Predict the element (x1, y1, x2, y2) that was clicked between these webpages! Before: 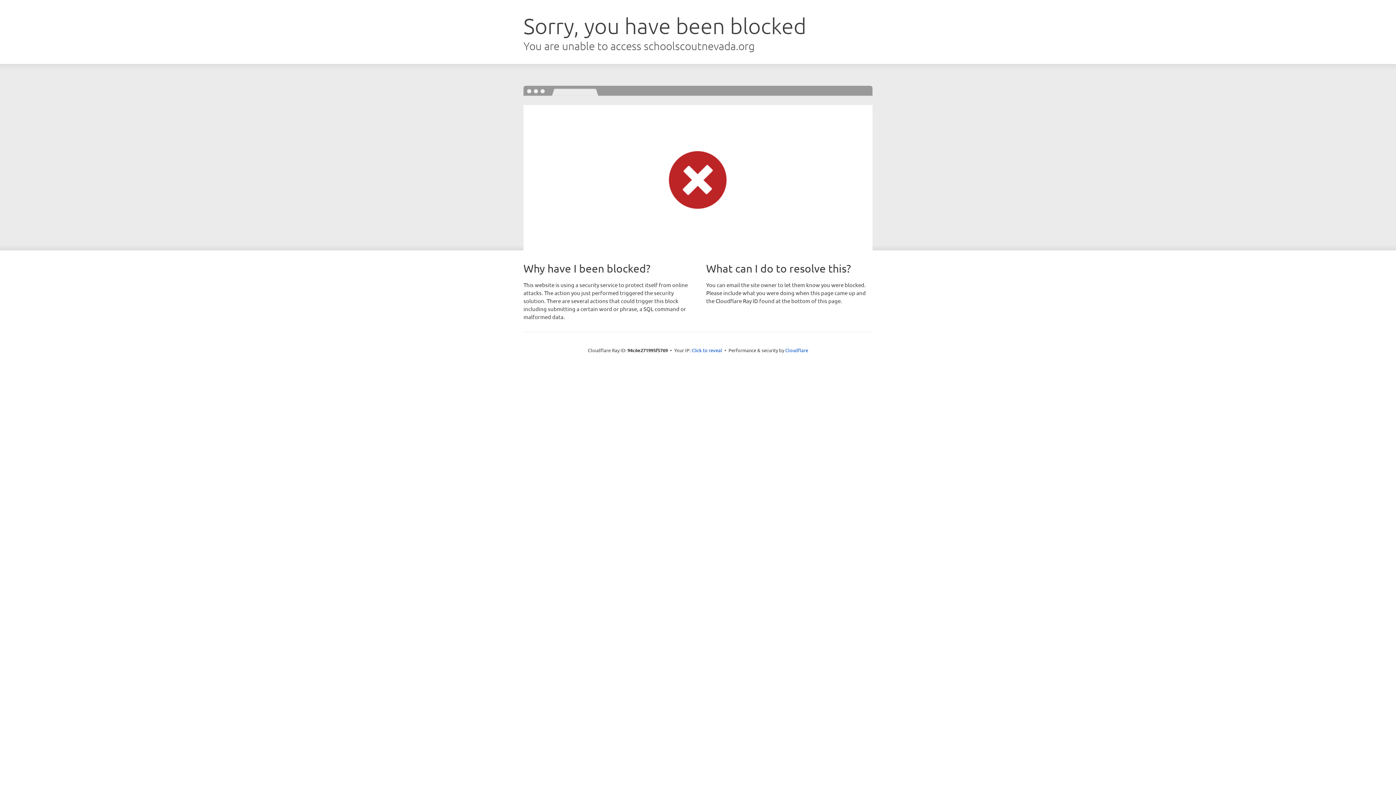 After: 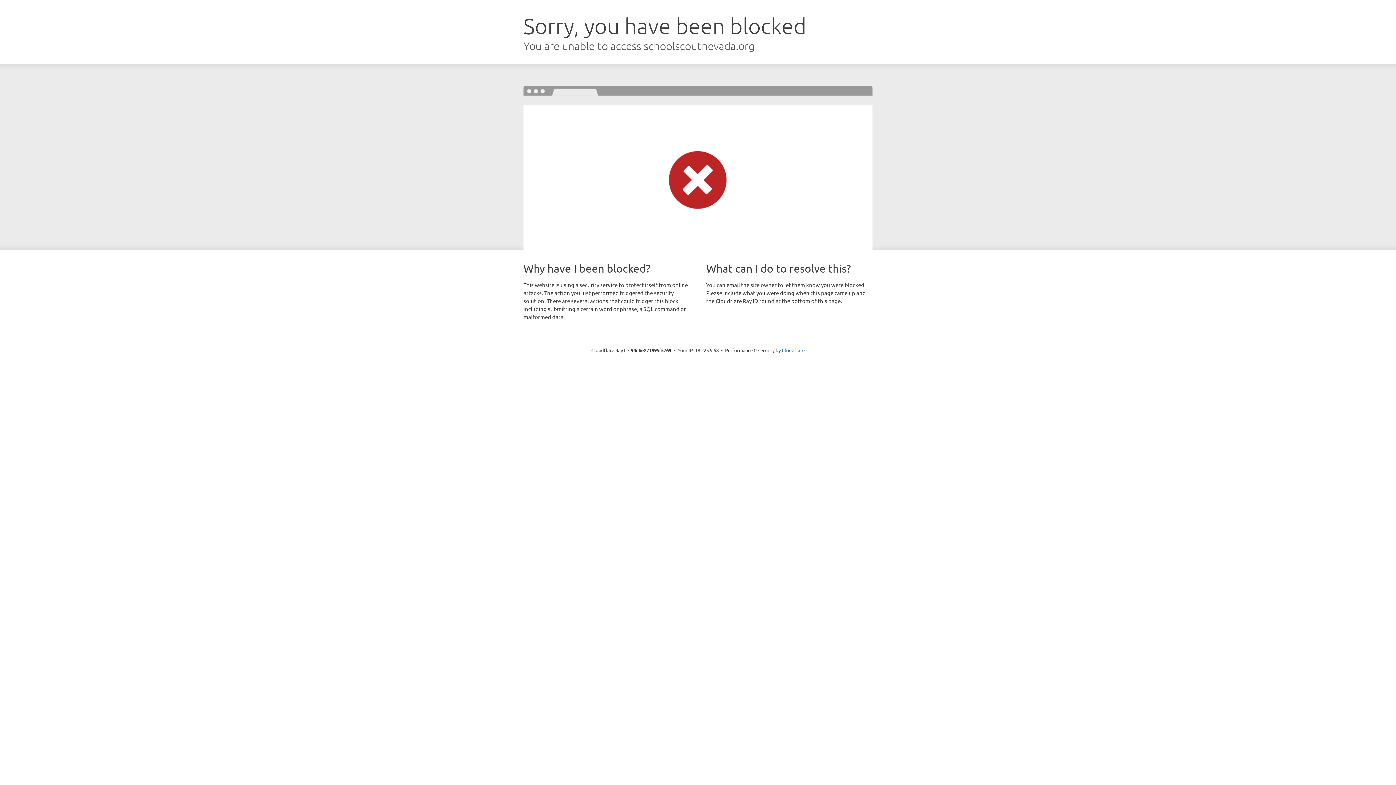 Action: bbox: (691, 346, 722, 353) label: Click to reveal